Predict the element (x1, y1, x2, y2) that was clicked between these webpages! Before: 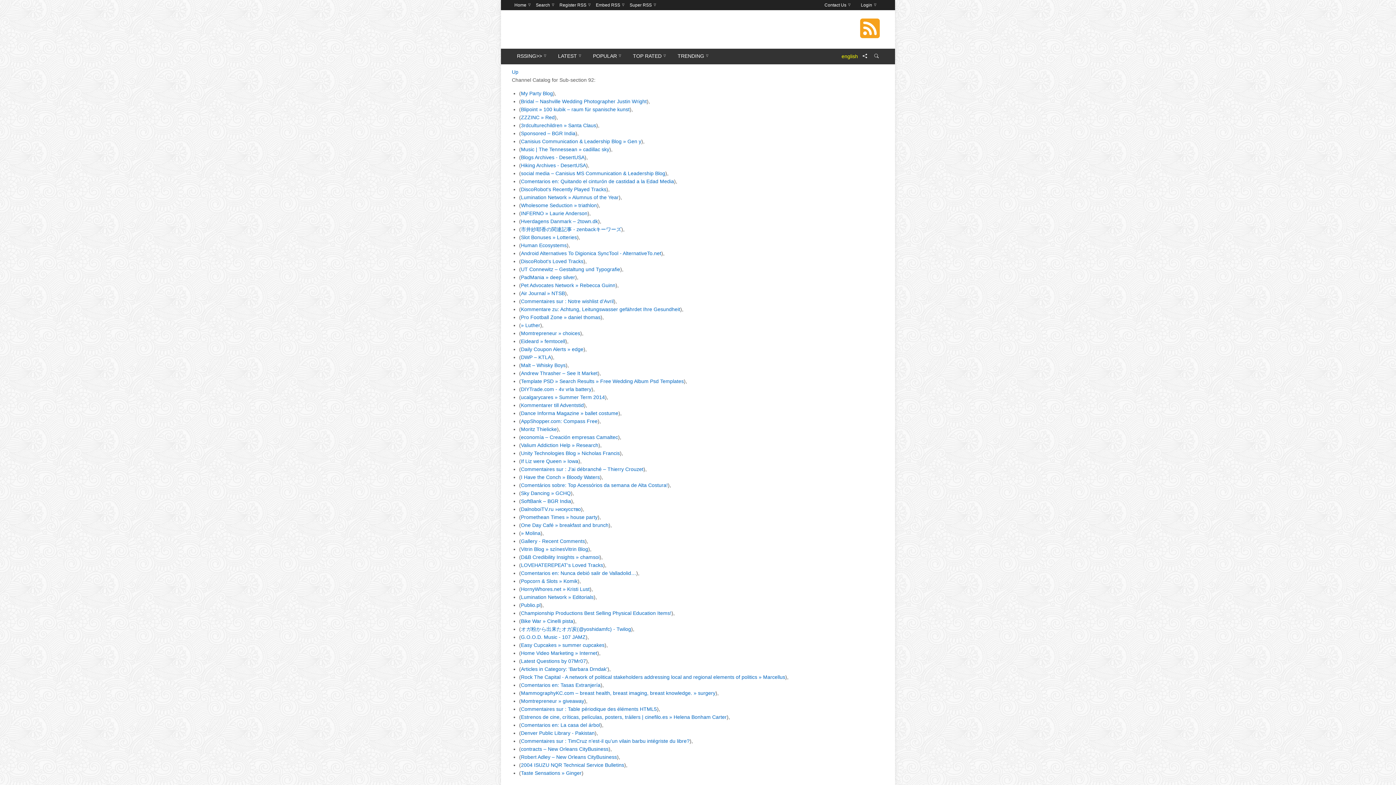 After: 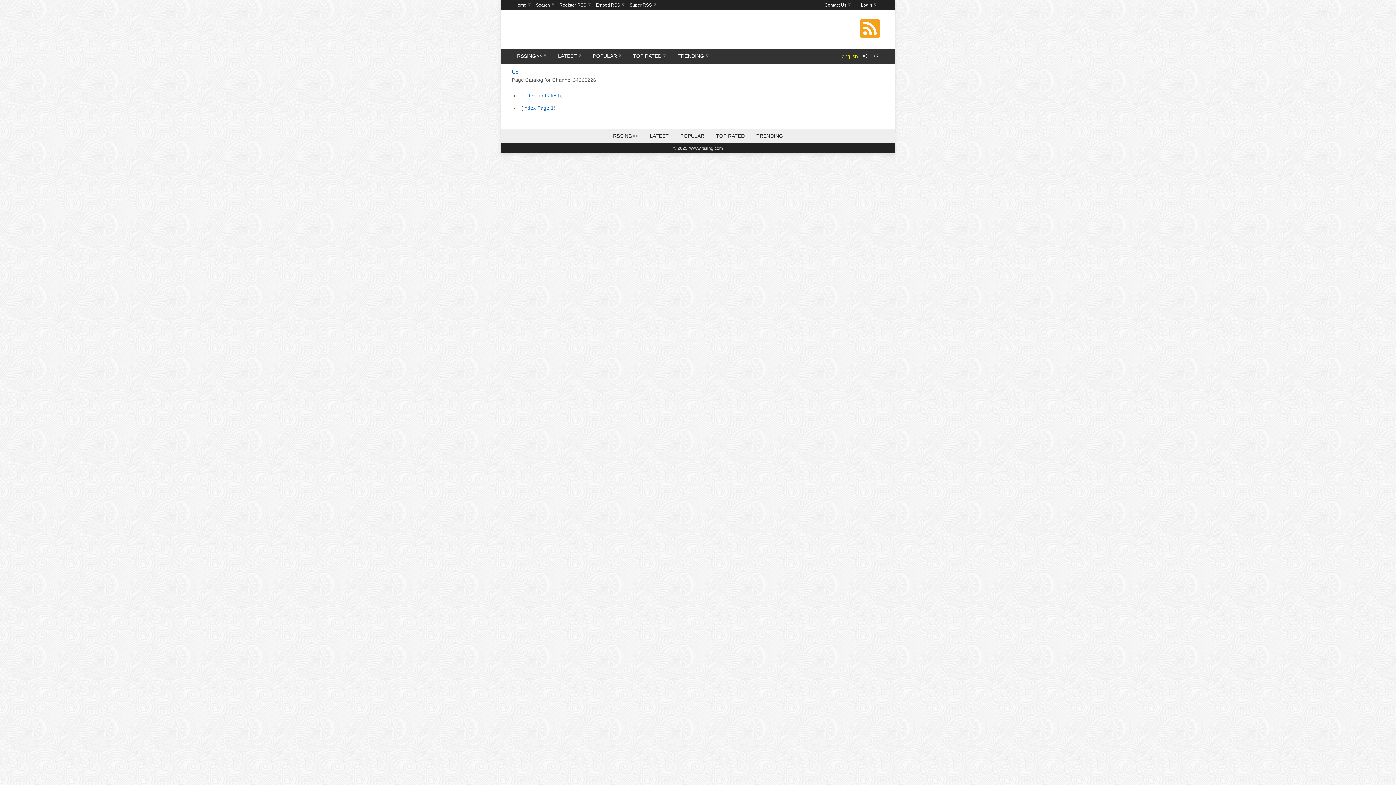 Action: bbox: (521, 274, 575, 280) label: PadMania » deep silver